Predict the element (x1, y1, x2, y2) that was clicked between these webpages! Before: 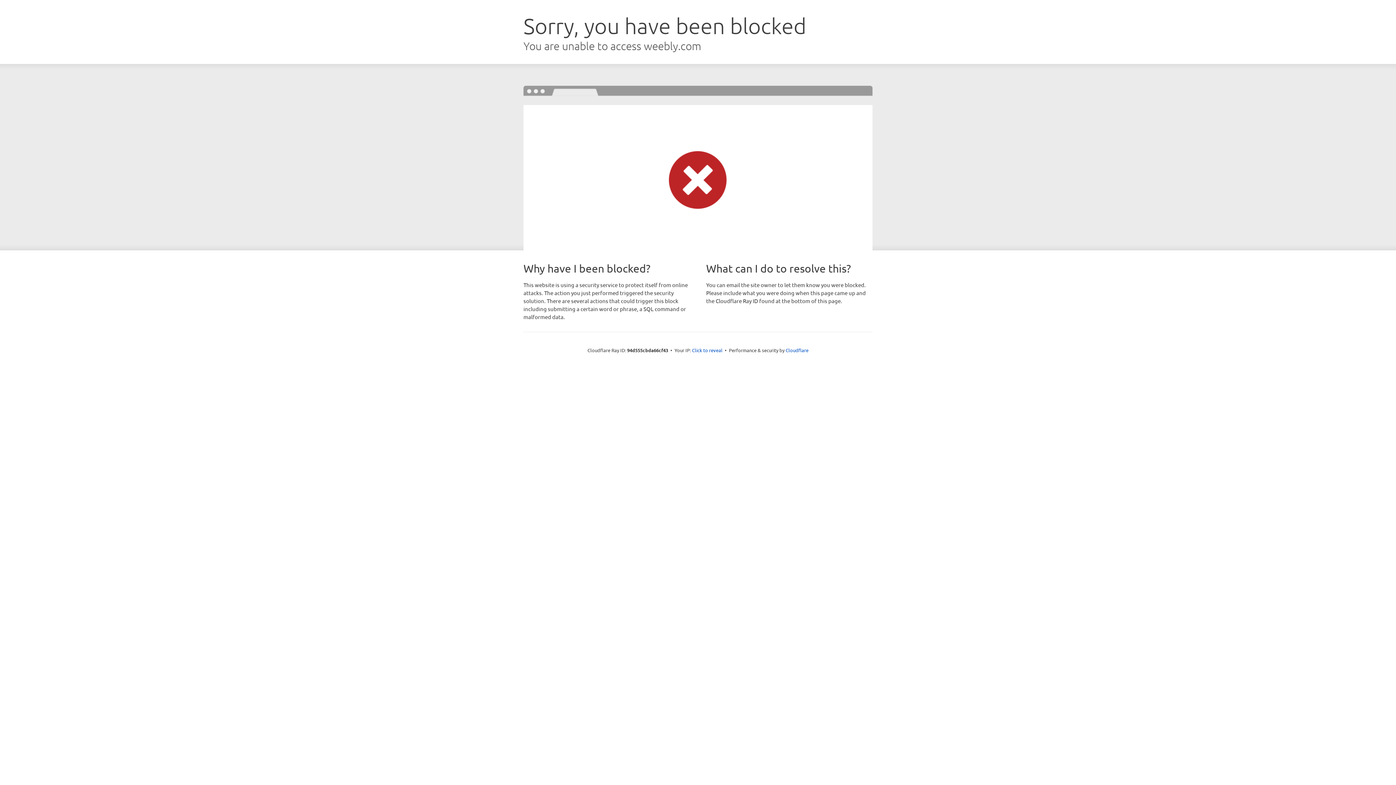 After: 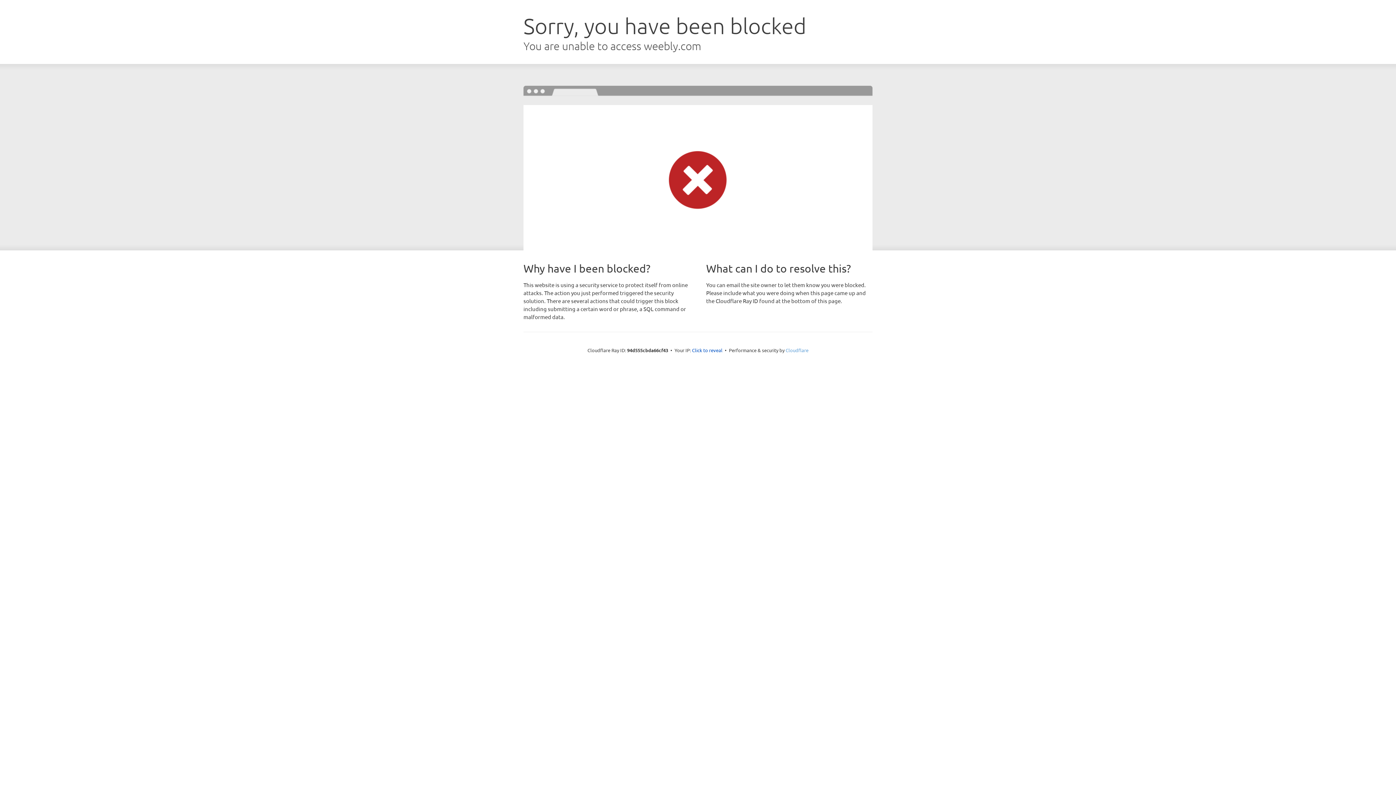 Action: label: Cloudflare bbox: (785, 347, 808, 353)